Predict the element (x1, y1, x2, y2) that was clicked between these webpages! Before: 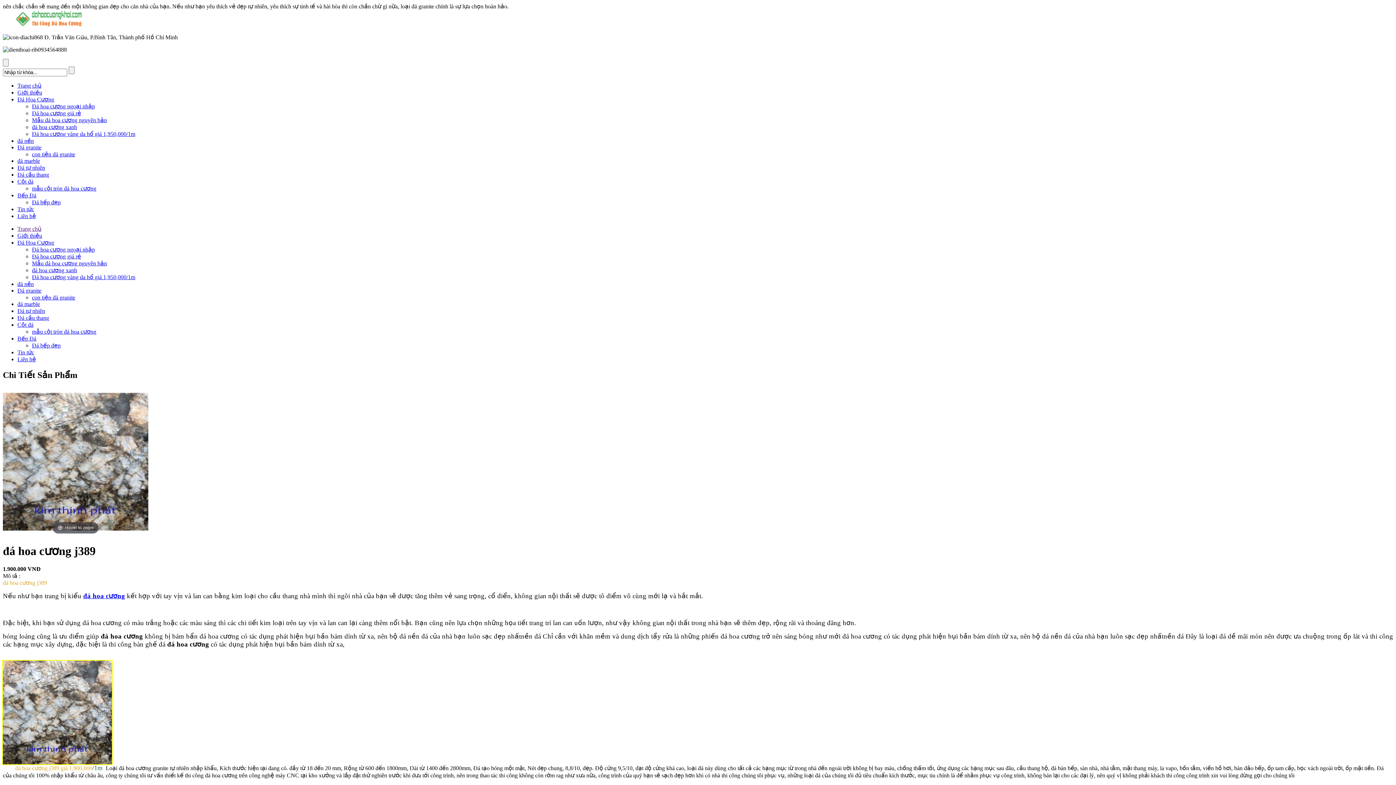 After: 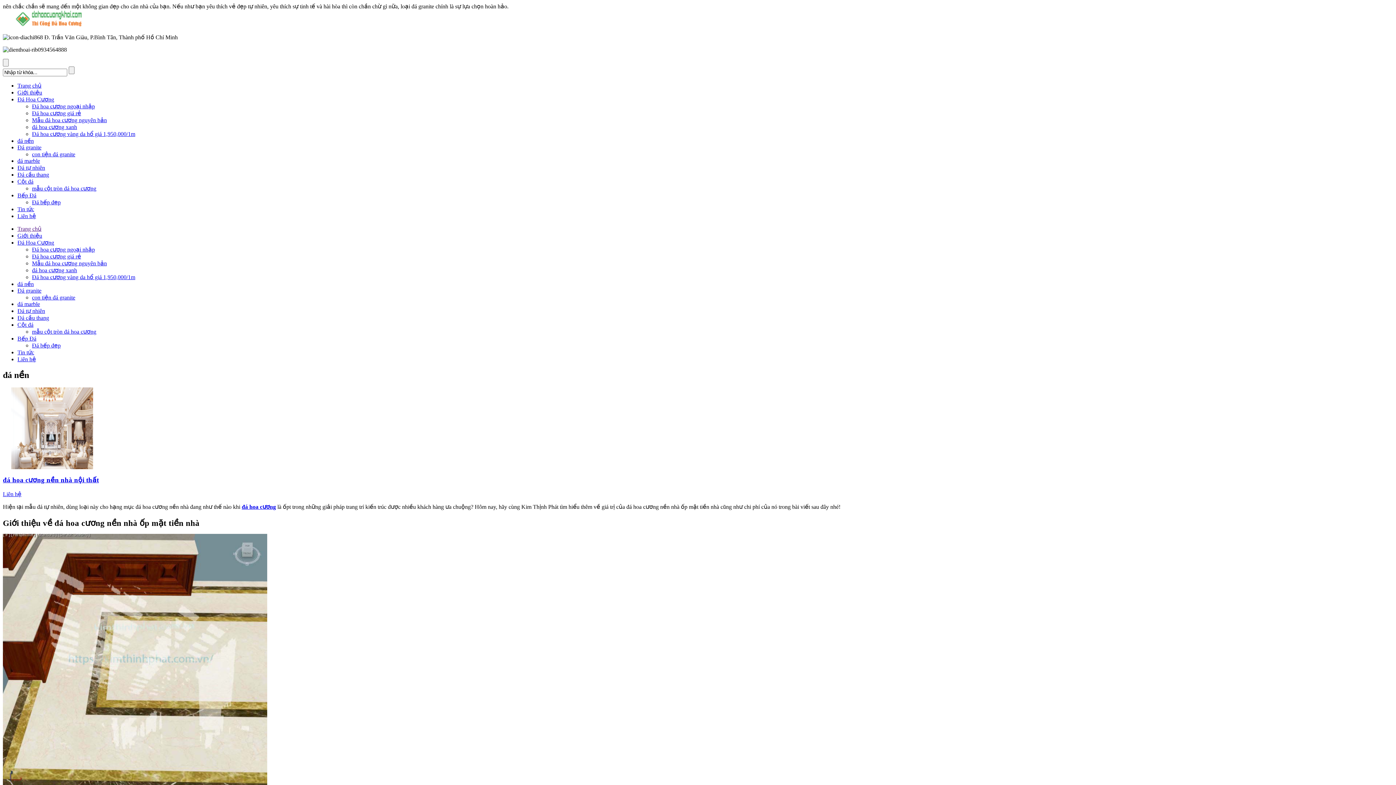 Action: bbox: (17, 137, 33, 144) label: đá nền